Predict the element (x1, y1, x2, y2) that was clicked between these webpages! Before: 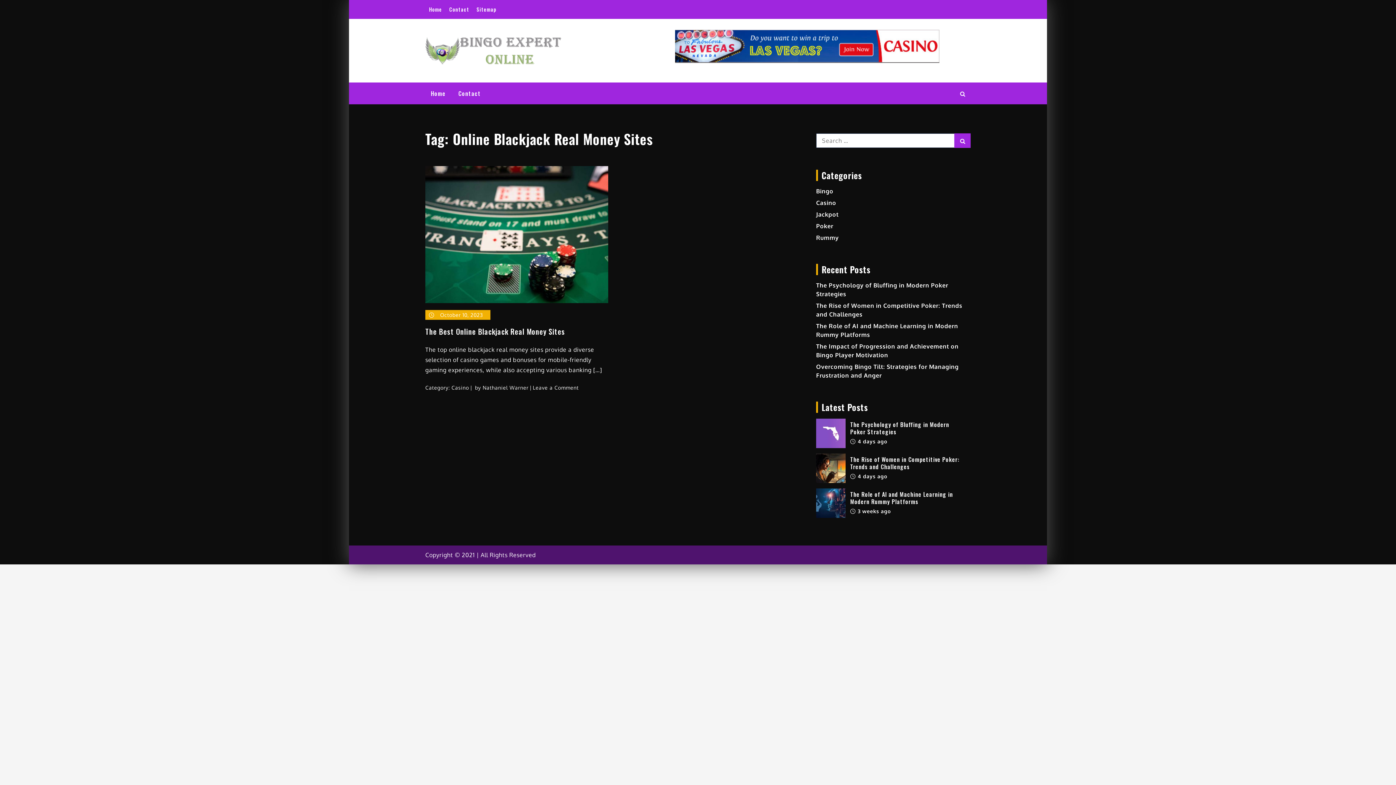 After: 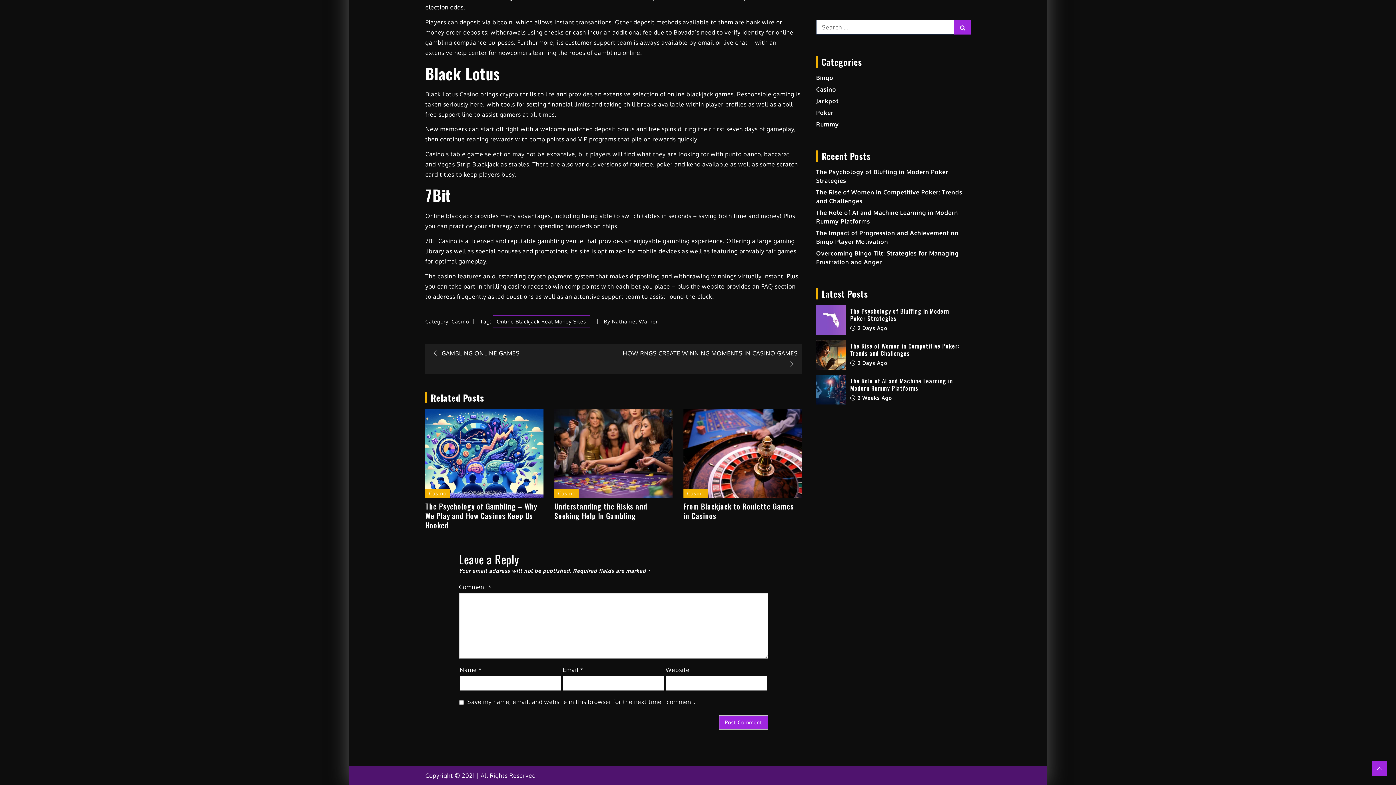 Action: bbox: (532, 384, 578, 391) label: Leave a Comment
on The Best Online Blackjack Real Money Sites